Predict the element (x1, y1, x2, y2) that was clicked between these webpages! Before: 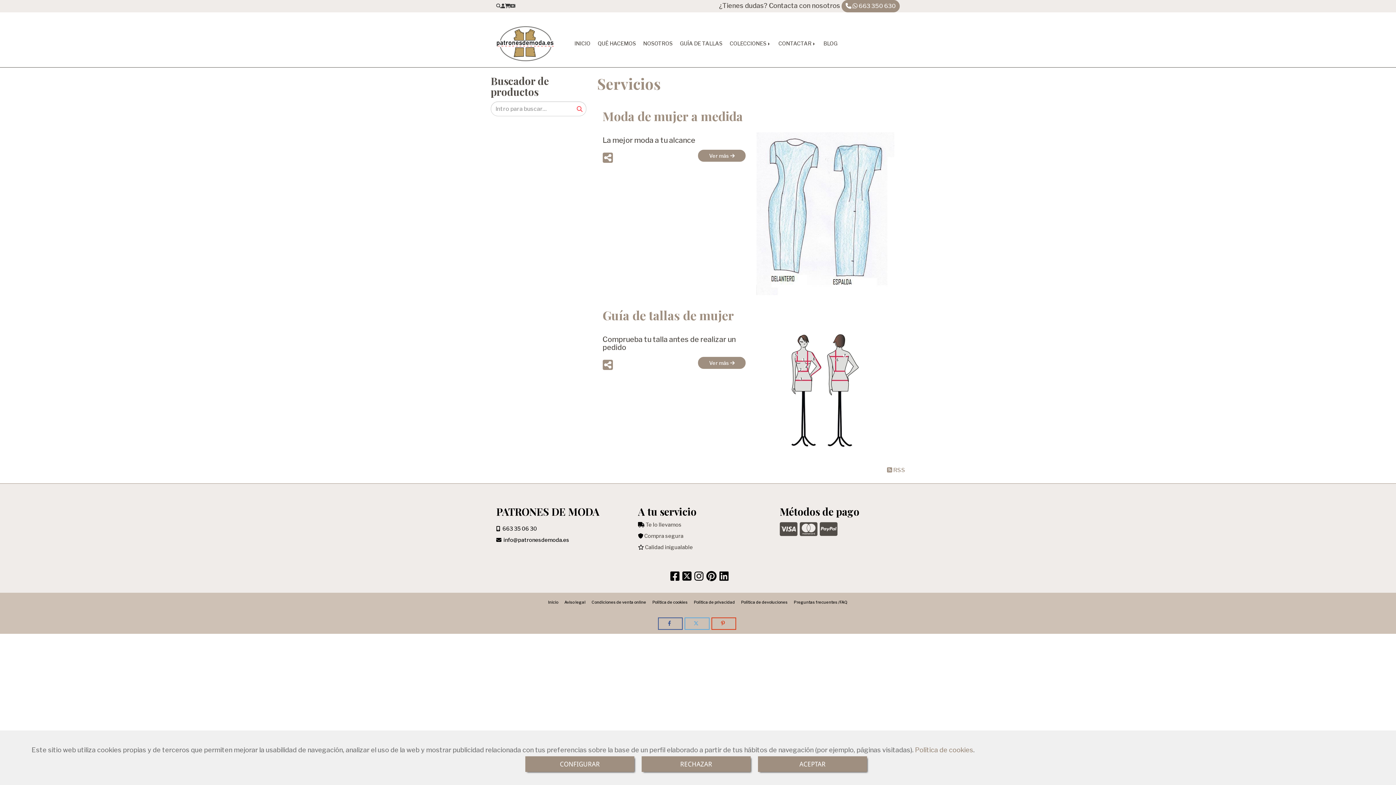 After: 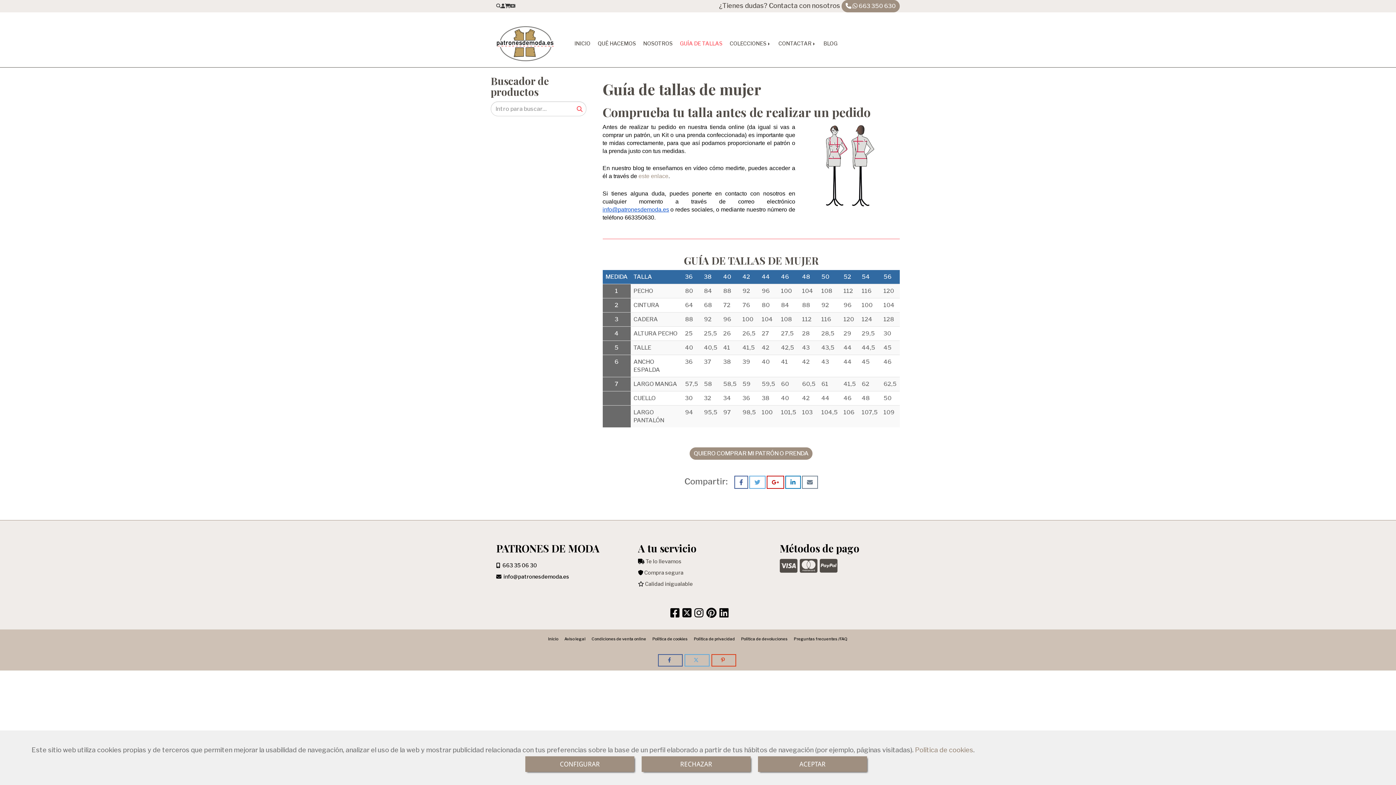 Action: label: Guía de tallas de mujer bbox: (602, 306, 734, 323)